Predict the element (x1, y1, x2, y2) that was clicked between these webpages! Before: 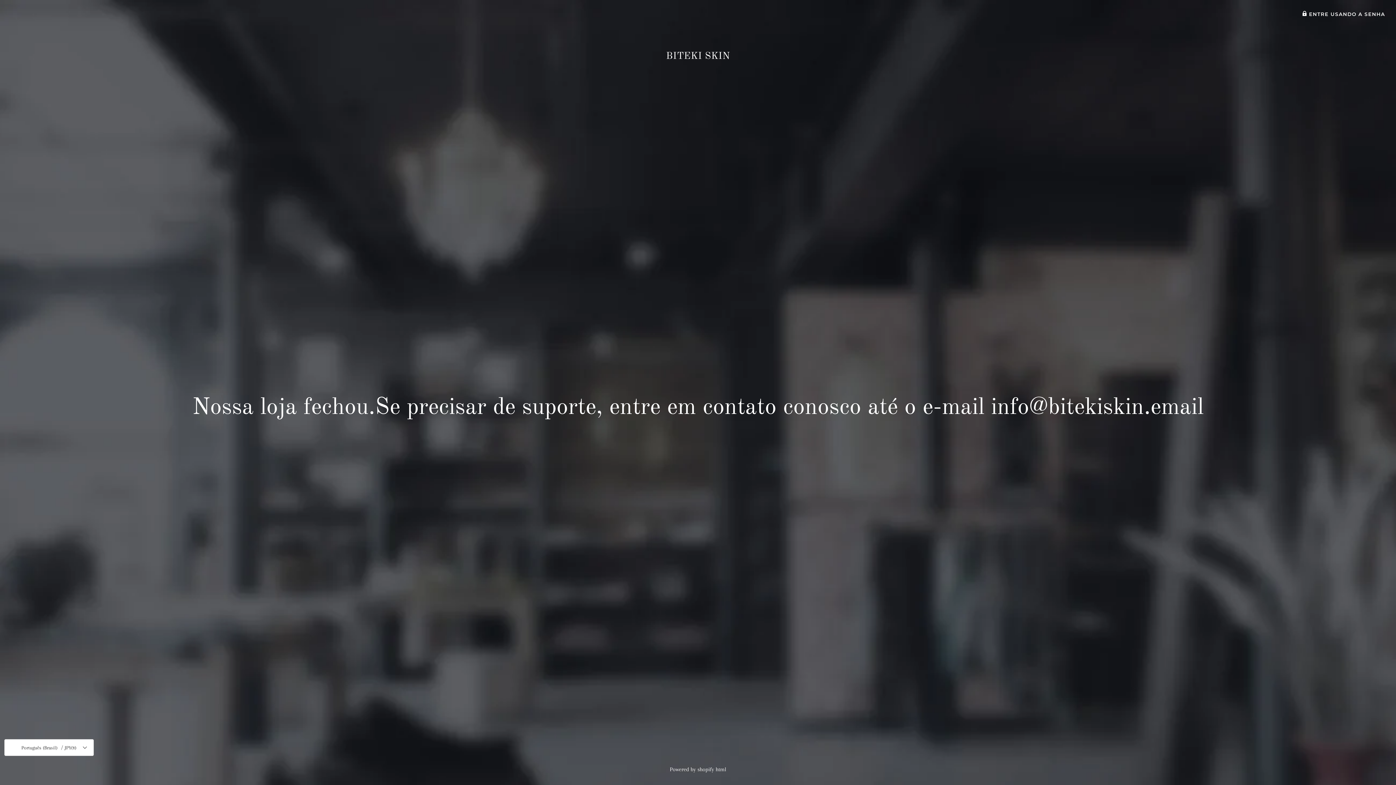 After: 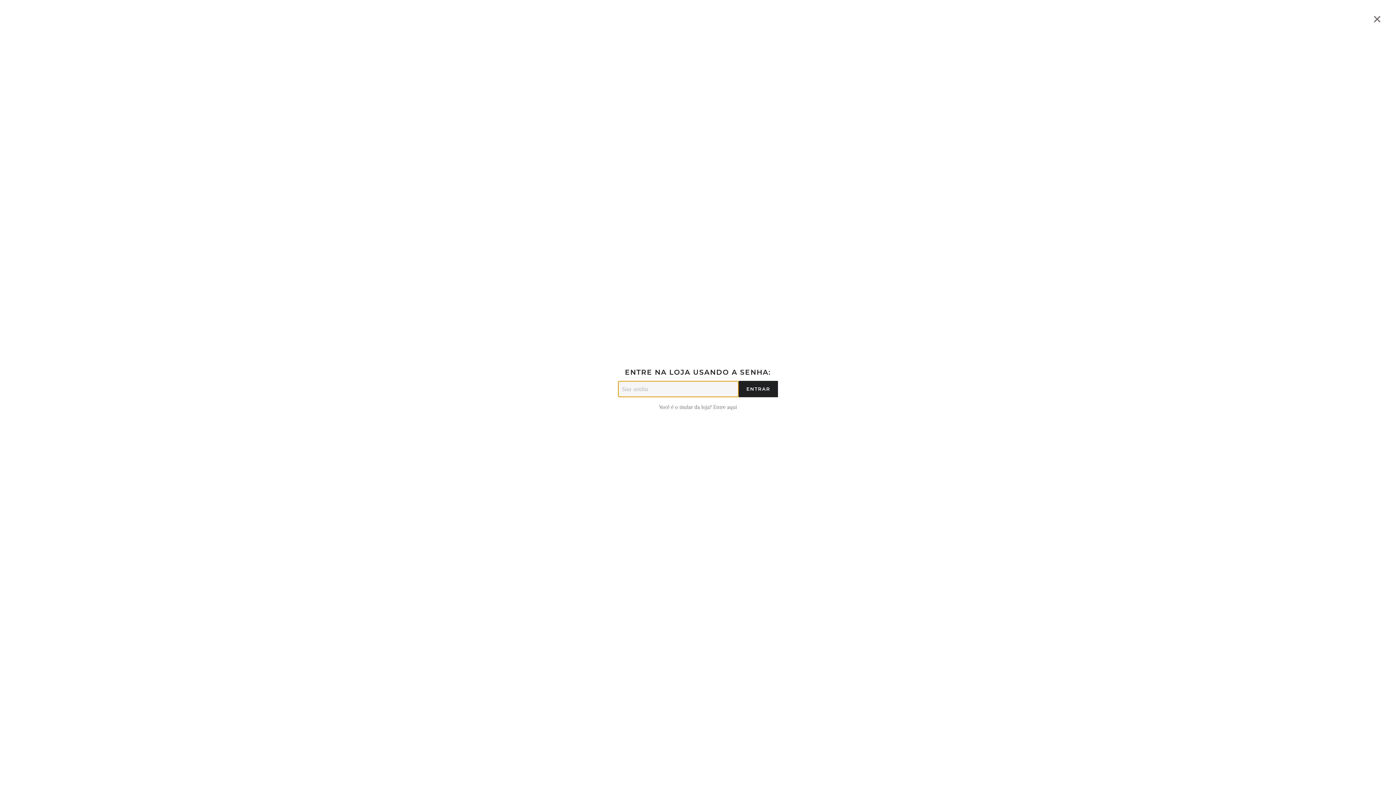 Action: bbox: (1302, 11, 1385, 16) label:  ENTRE USANDO A SENHA